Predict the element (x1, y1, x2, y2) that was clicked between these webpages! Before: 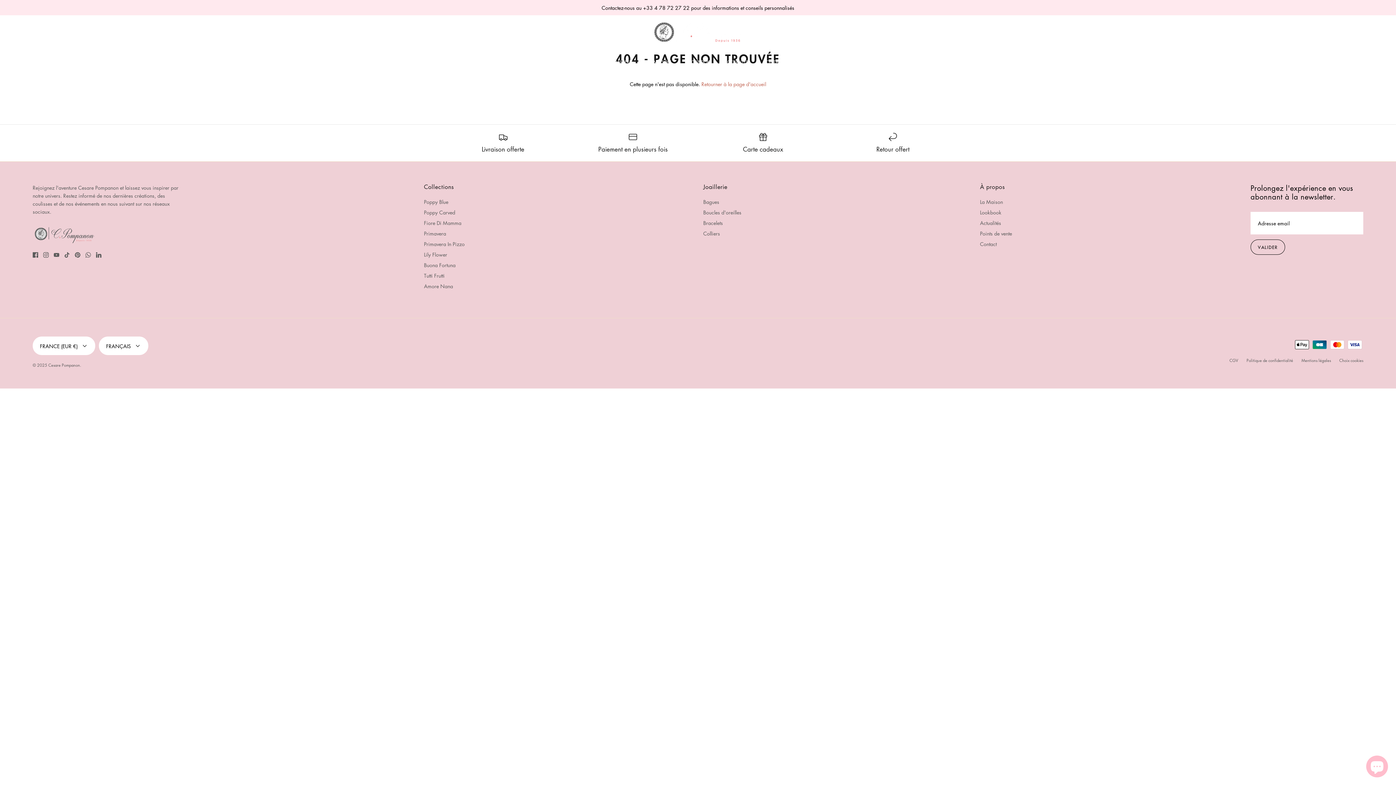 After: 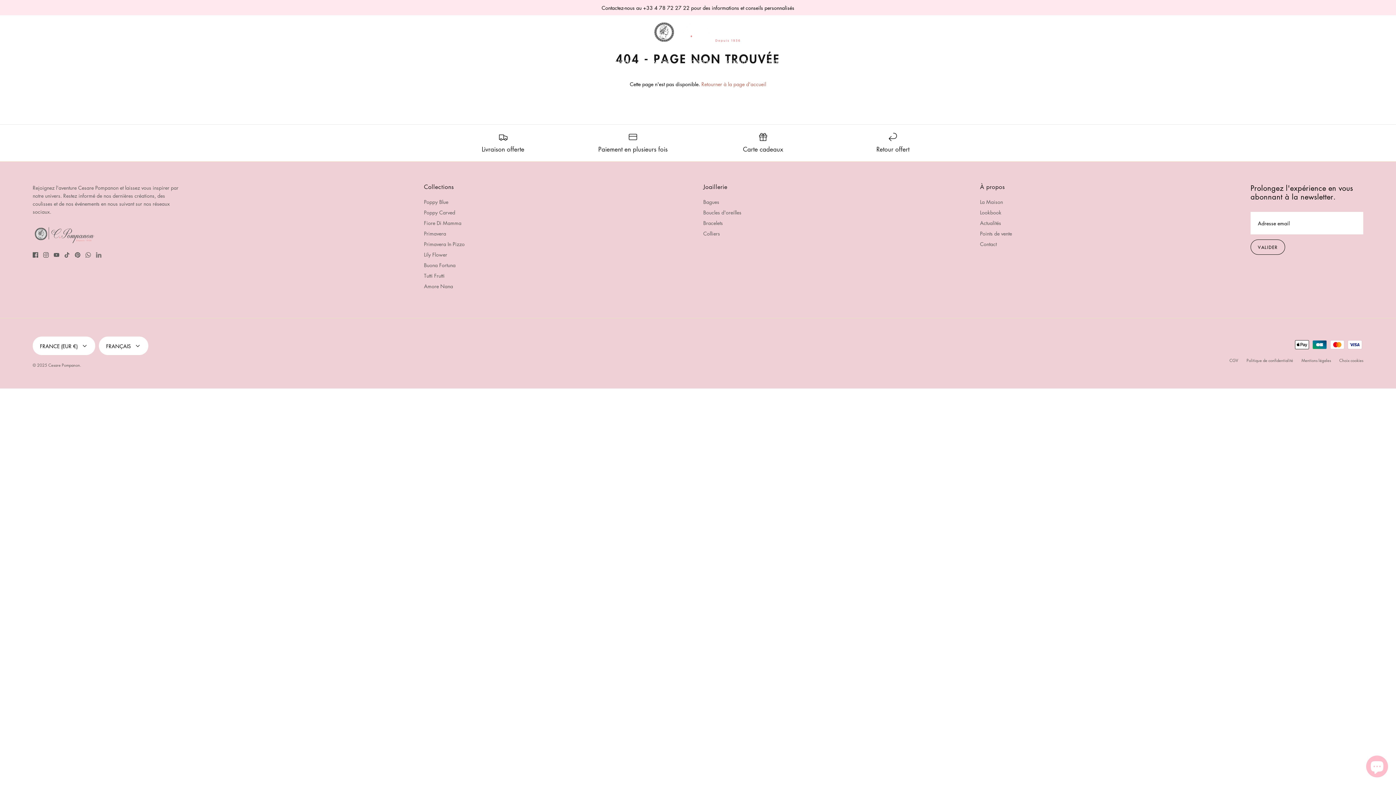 Action: bbox: (96, 252, 101, 257) label: LinkedIn